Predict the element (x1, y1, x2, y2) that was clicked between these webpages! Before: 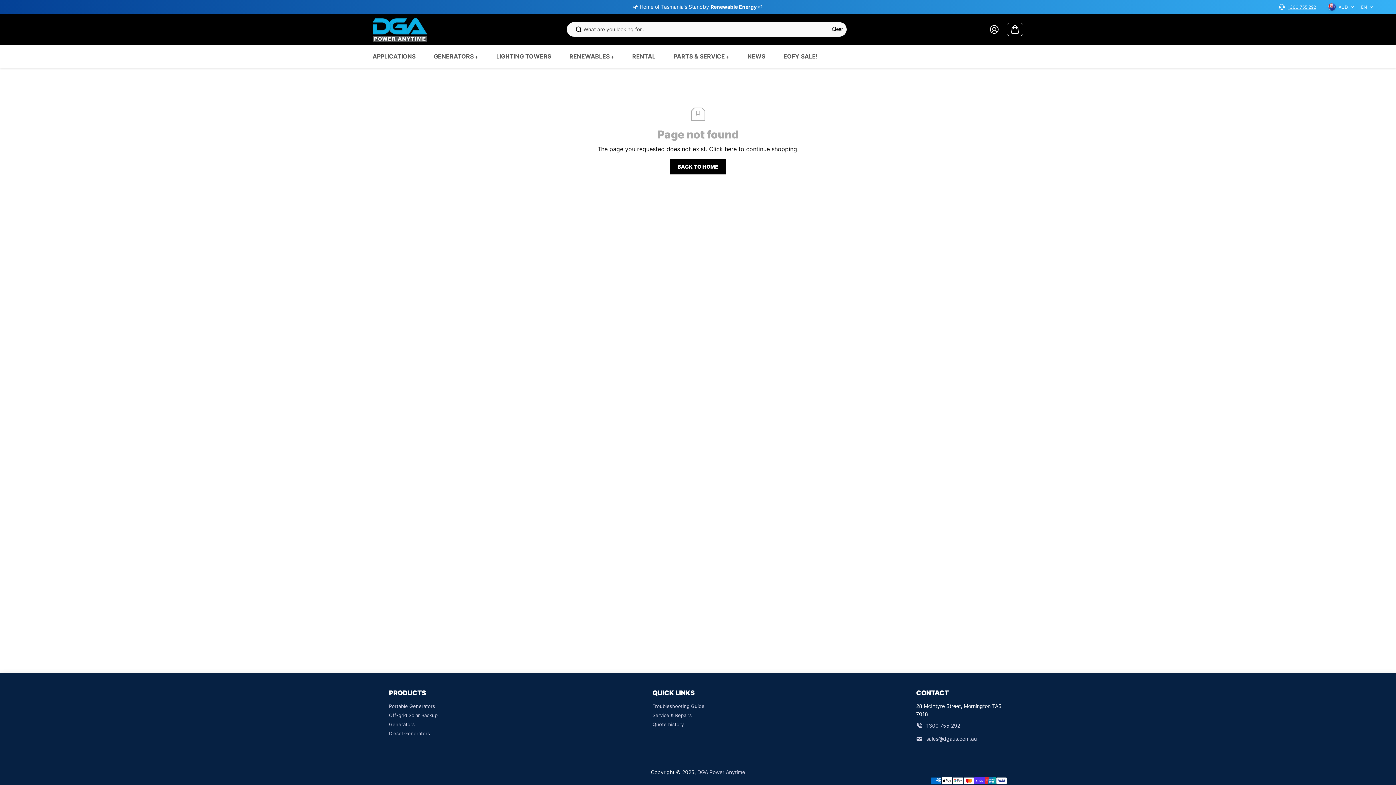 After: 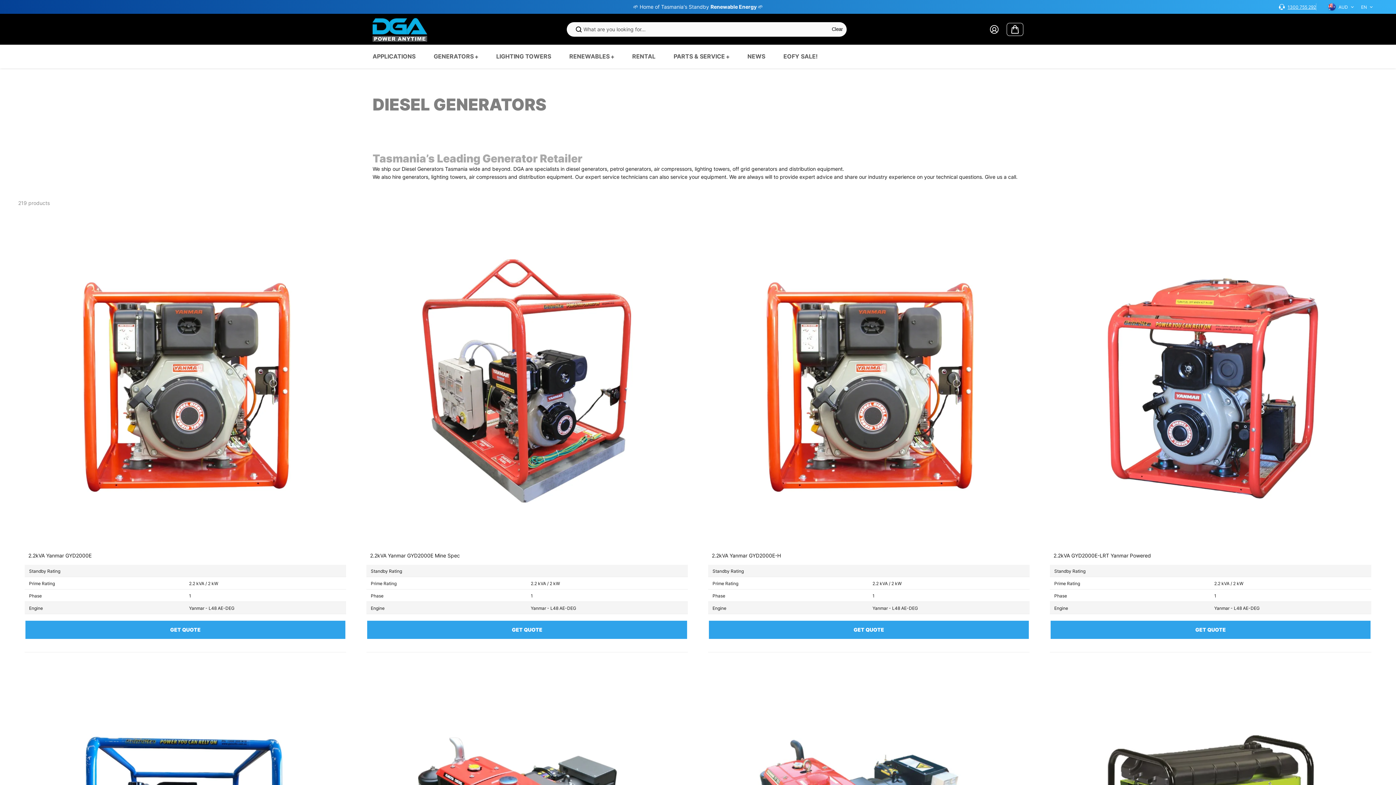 Action: label: Diesel Generators bbox: (389, 730, 430, 737)